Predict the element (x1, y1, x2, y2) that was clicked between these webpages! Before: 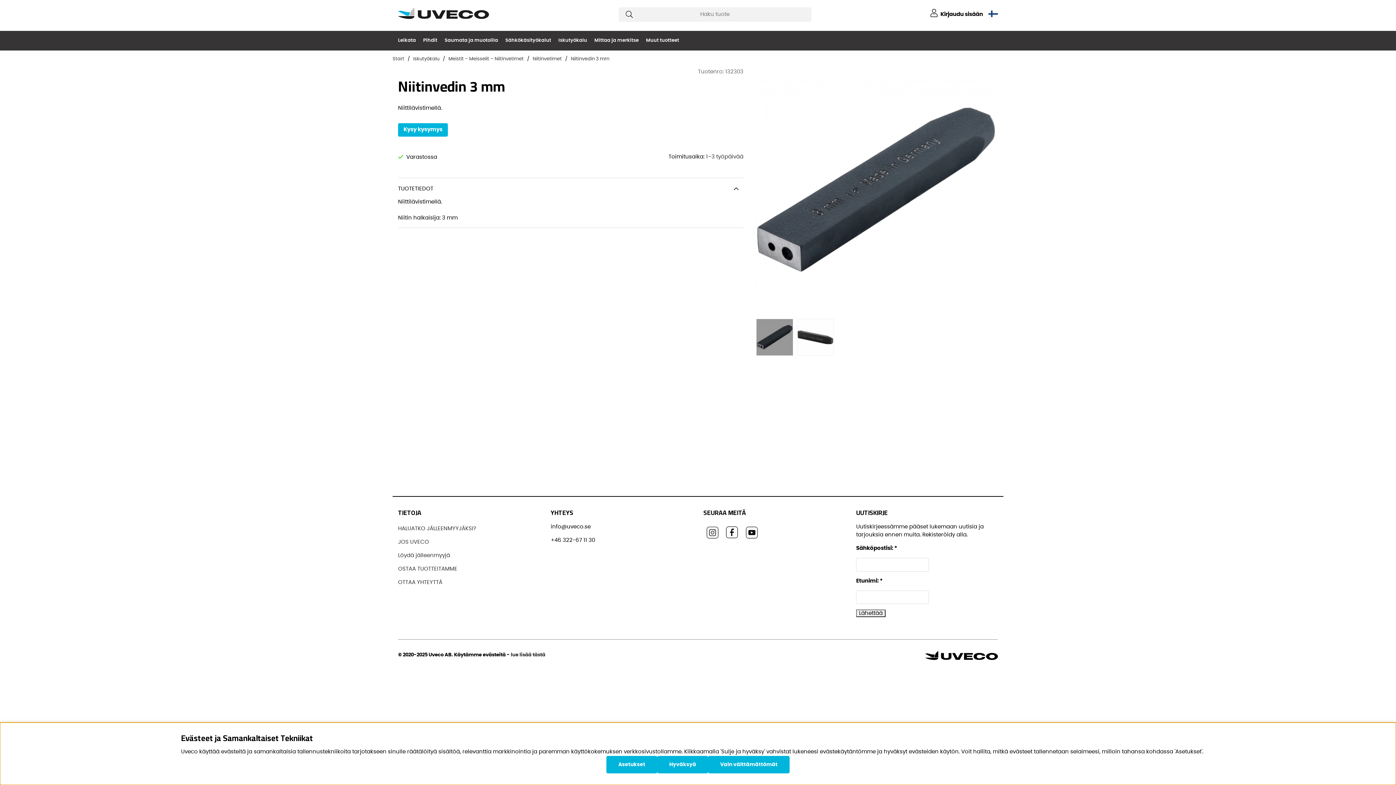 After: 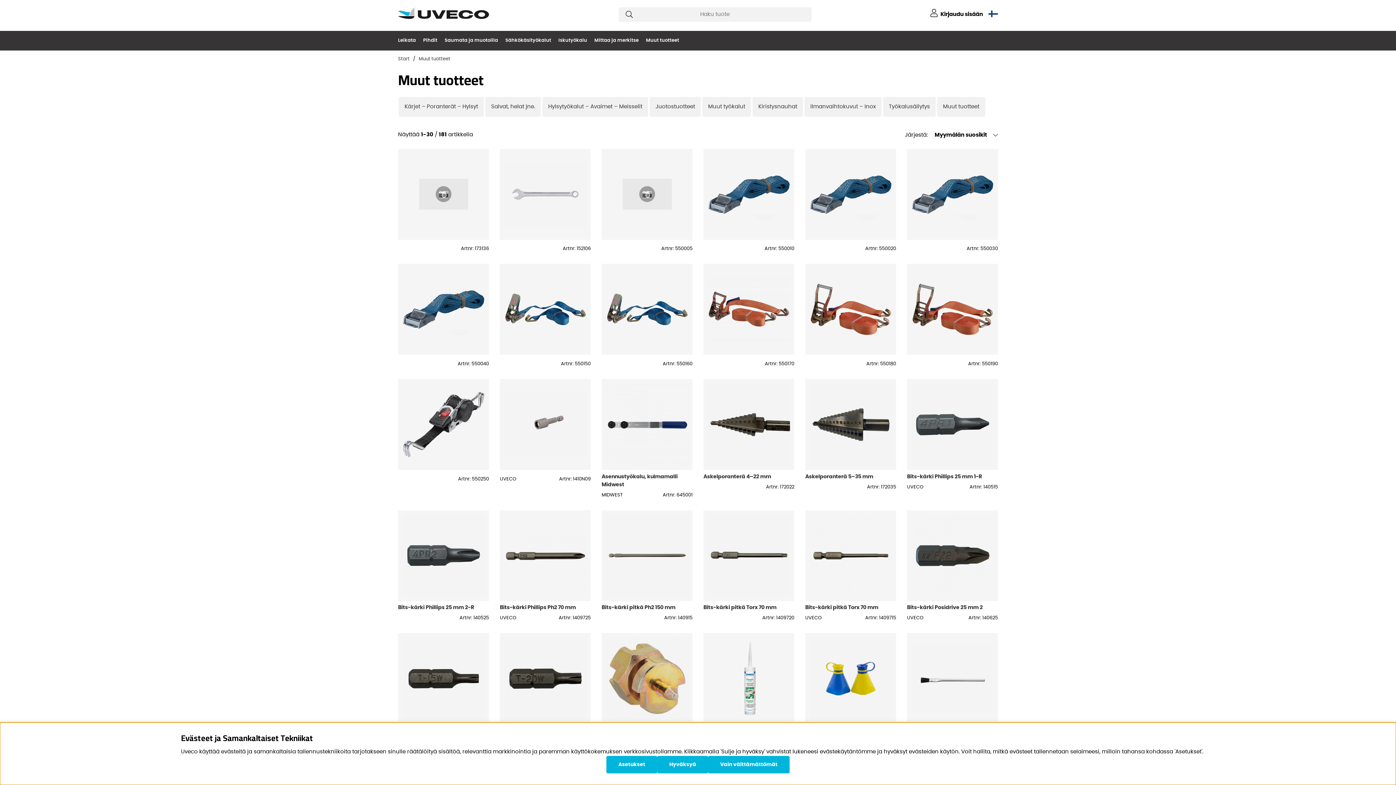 Action: label: Muut tuotteet bbox: (646, 30, 686, 50)